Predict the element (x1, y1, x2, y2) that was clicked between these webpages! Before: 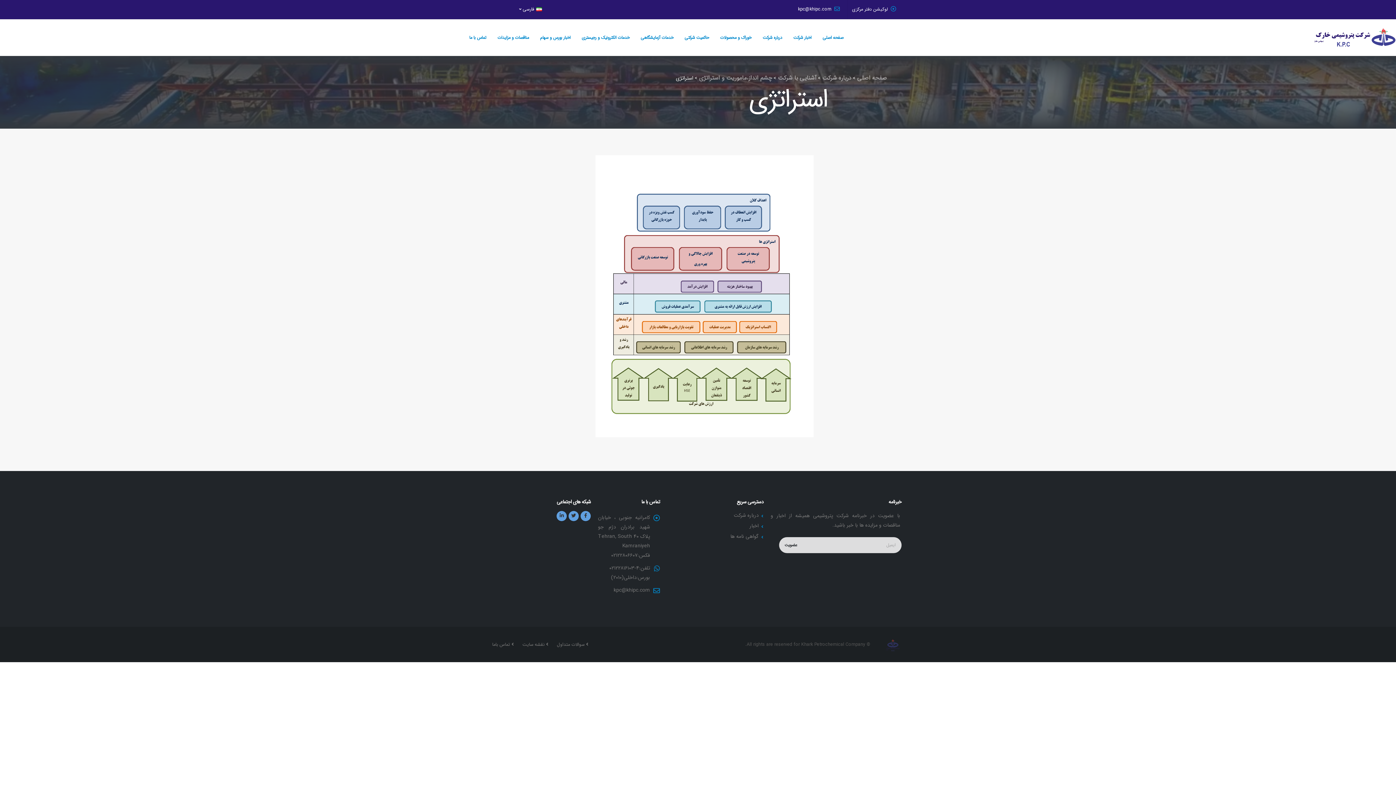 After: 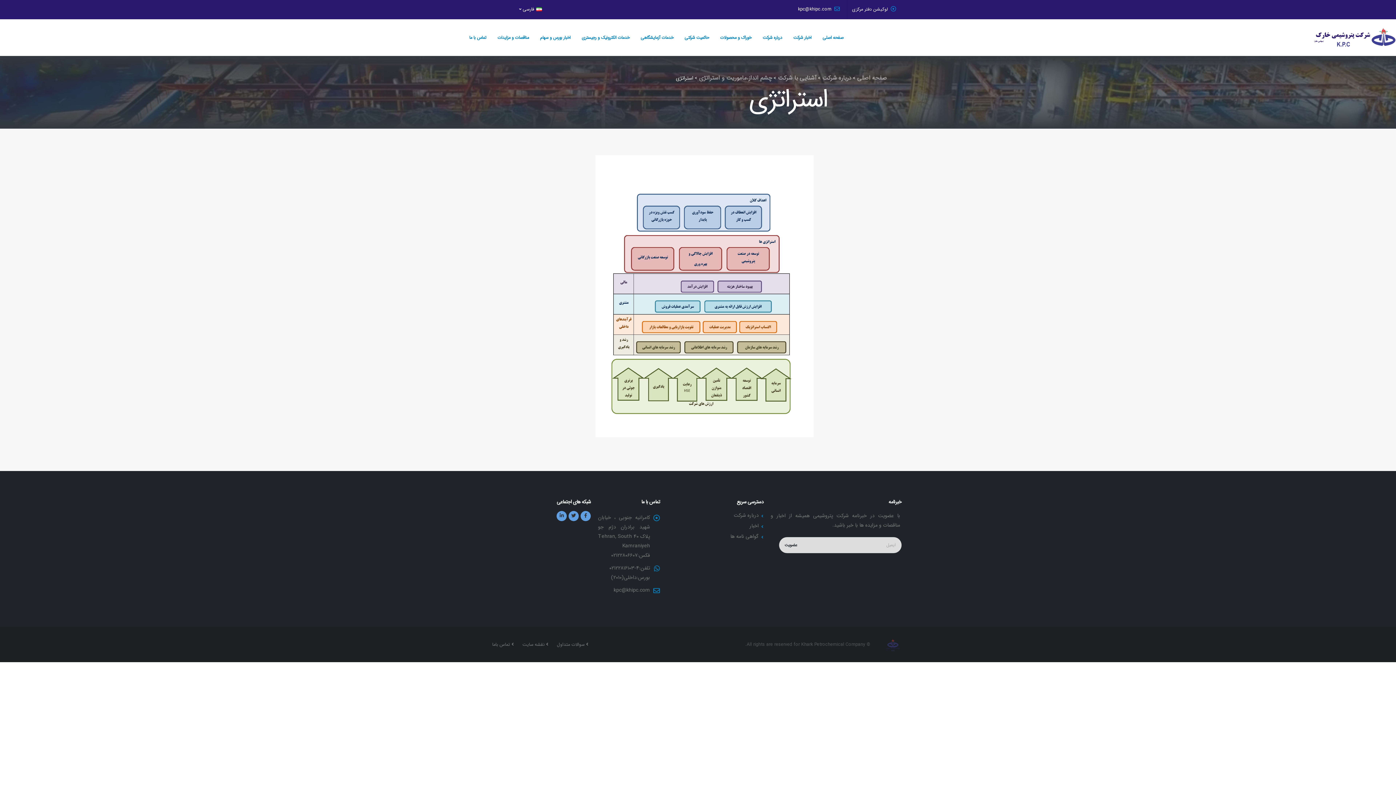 Action: bbox: (794, 2, 843, 16) label:  kpc@khipc.com